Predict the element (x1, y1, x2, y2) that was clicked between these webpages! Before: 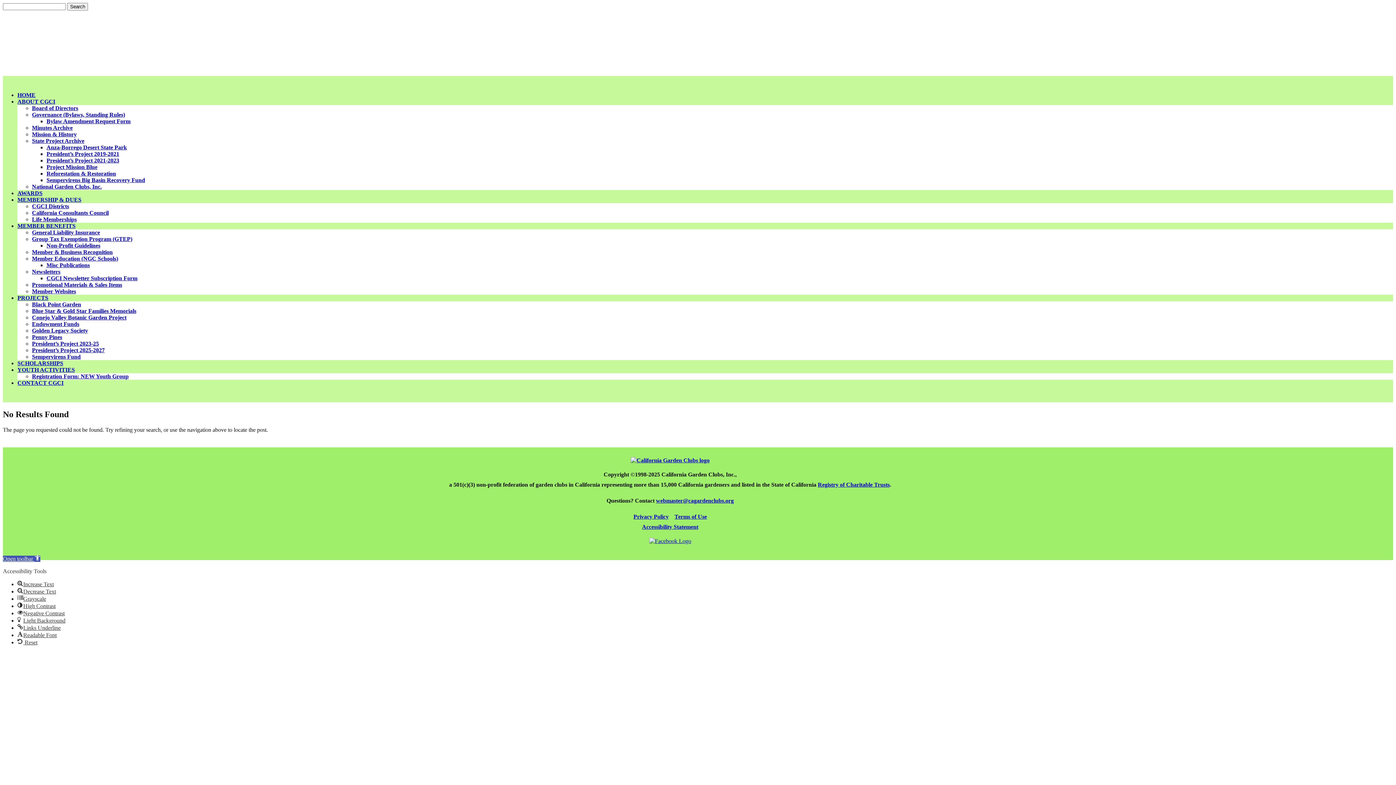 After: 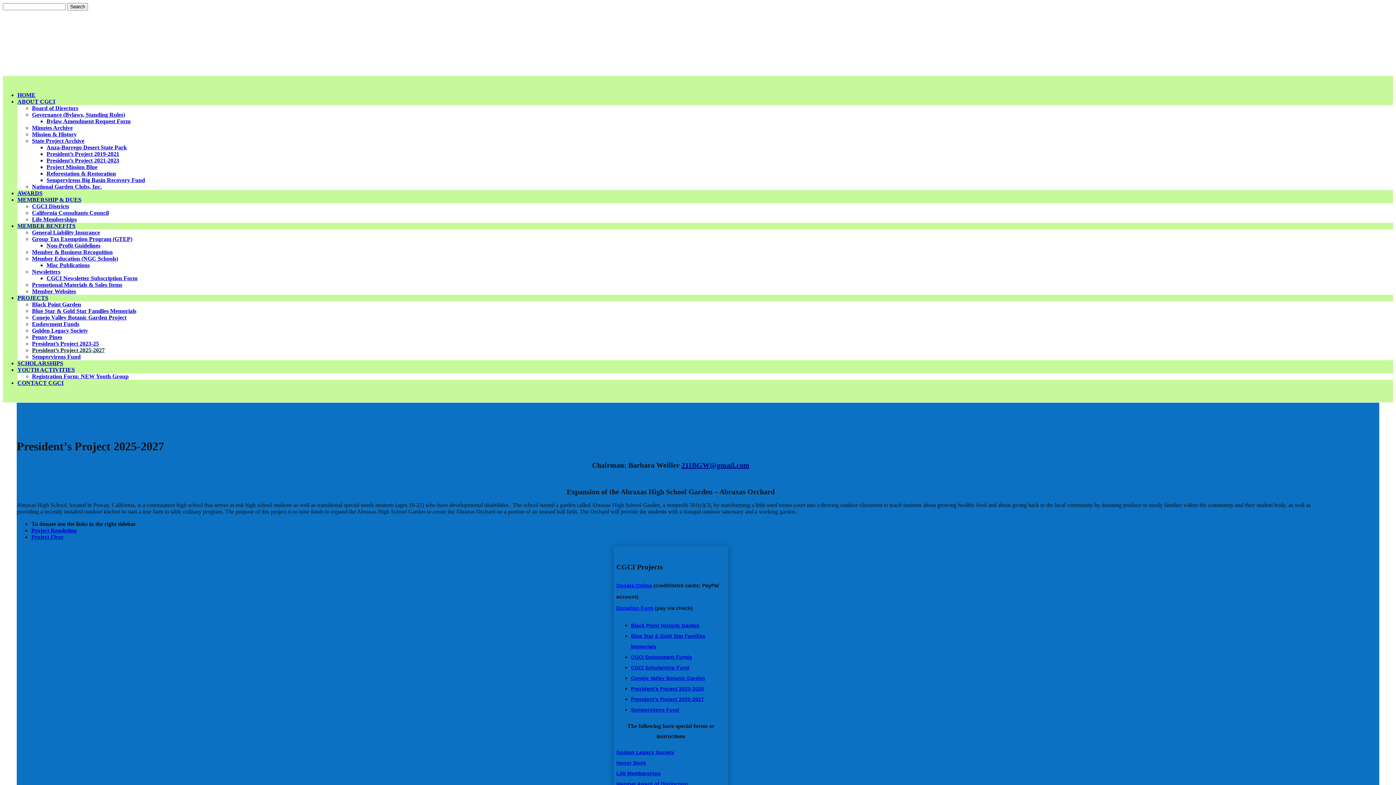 Action: bbox: (32, 347, 104, 353) label: President’s Project 2025-2027